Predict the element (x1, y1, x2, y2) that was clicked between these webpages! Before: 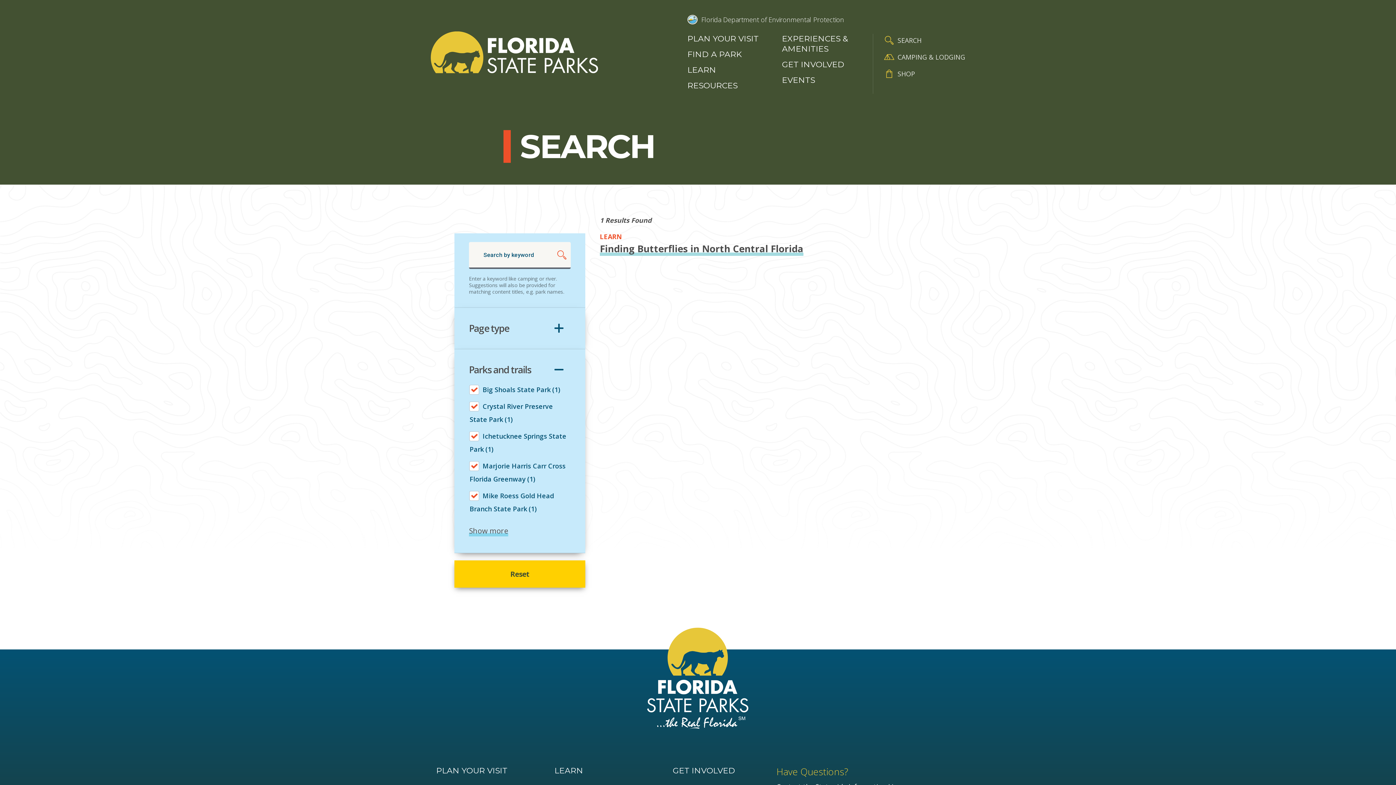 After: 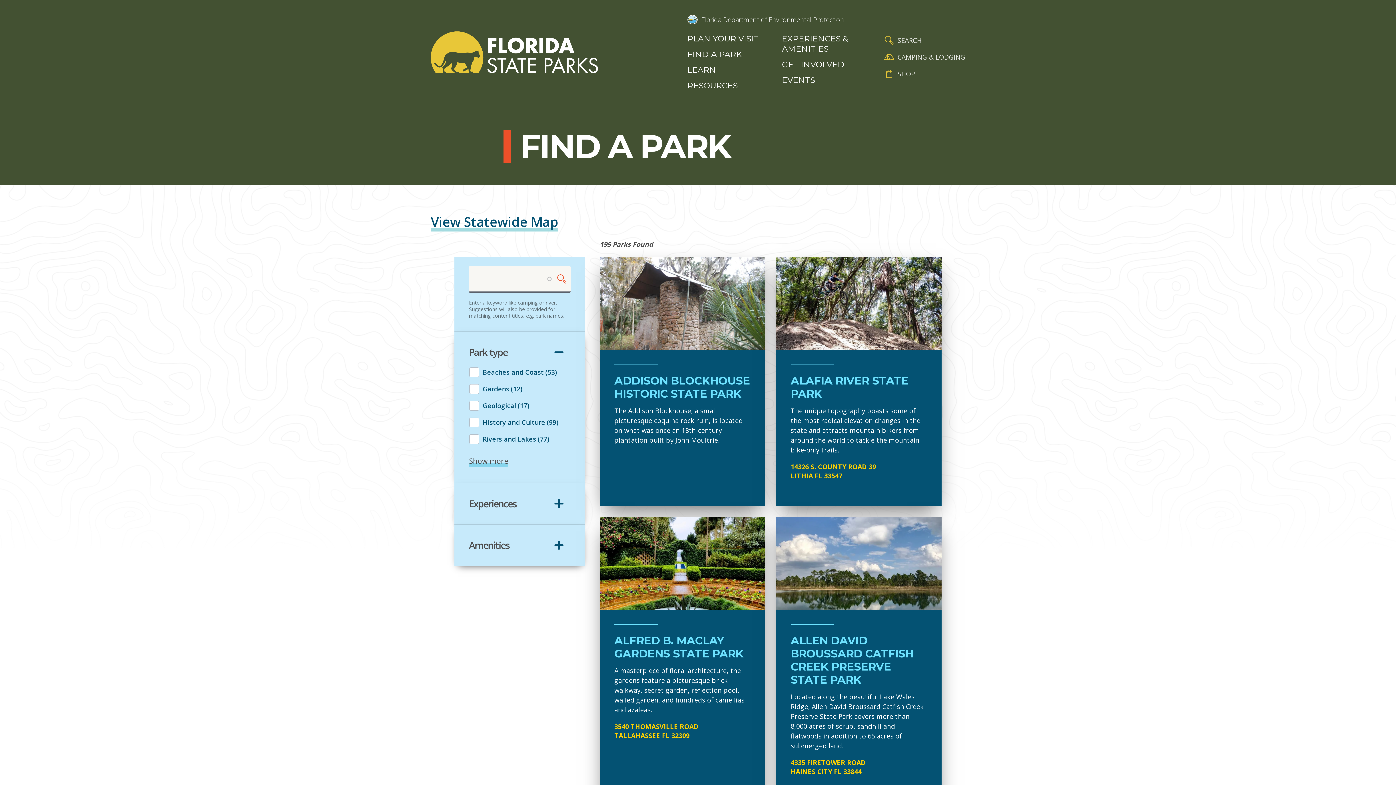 Action: bbox: (687, 49, 767, 59) label: FIND A PARK